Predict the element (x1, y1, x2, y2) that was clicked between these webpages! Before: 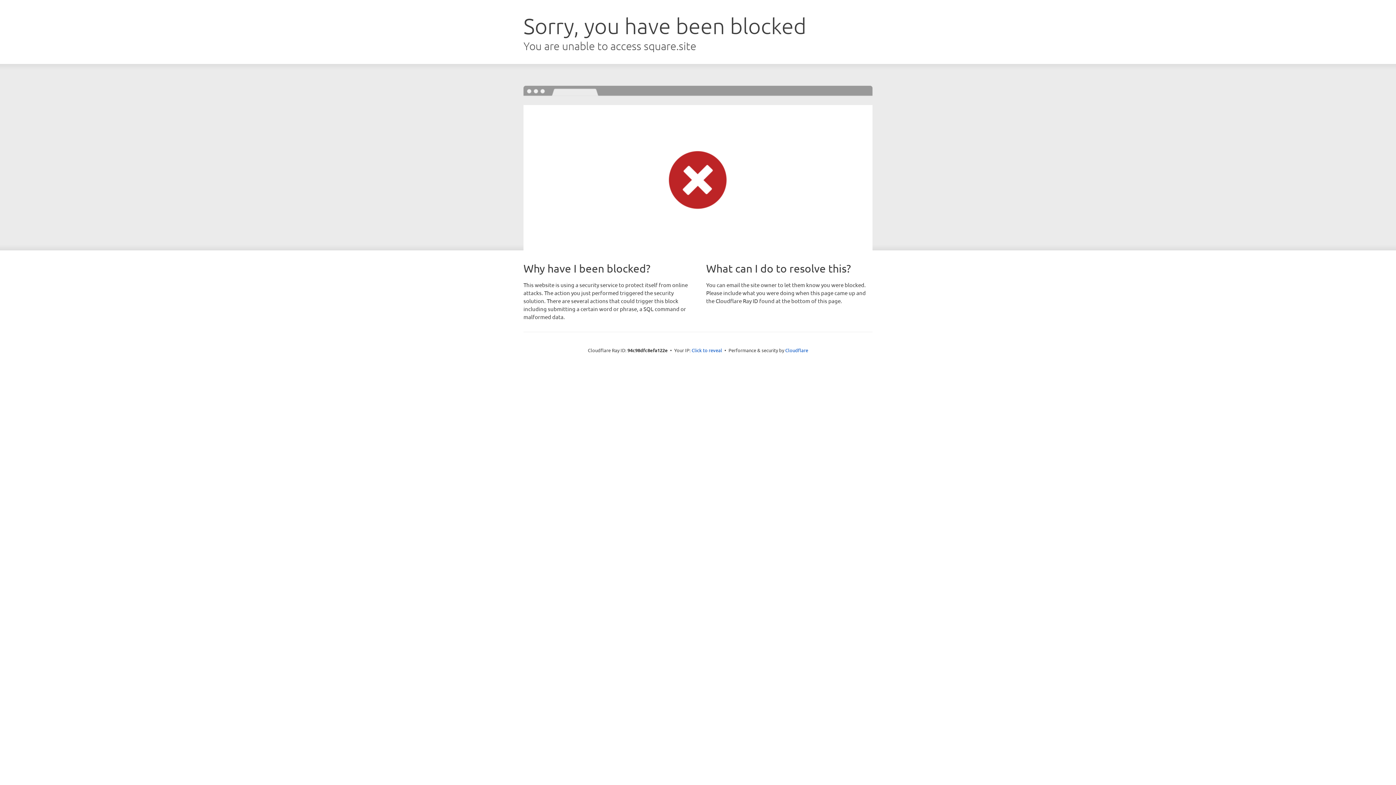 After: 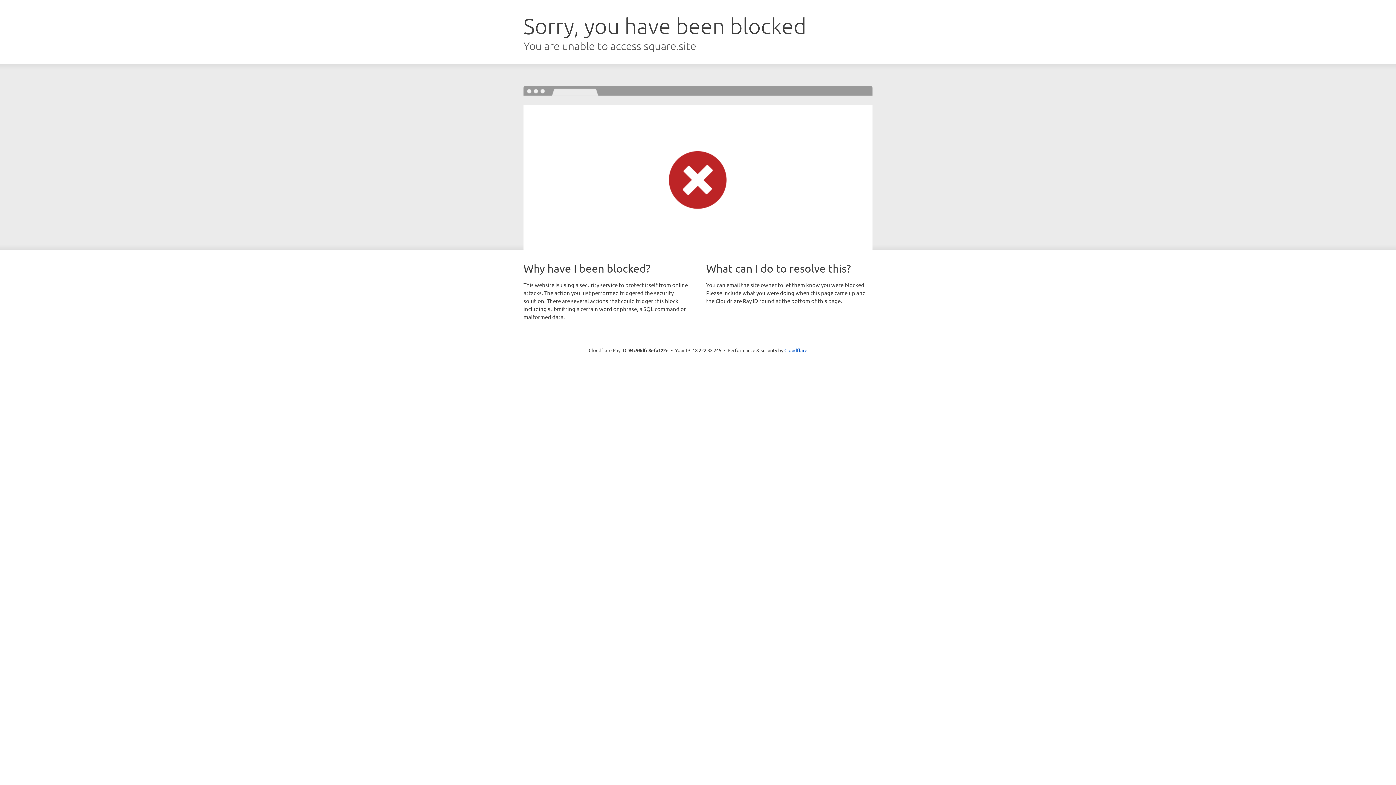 Action: label: Click to reveal bbox: (691, 346, 722, 353)